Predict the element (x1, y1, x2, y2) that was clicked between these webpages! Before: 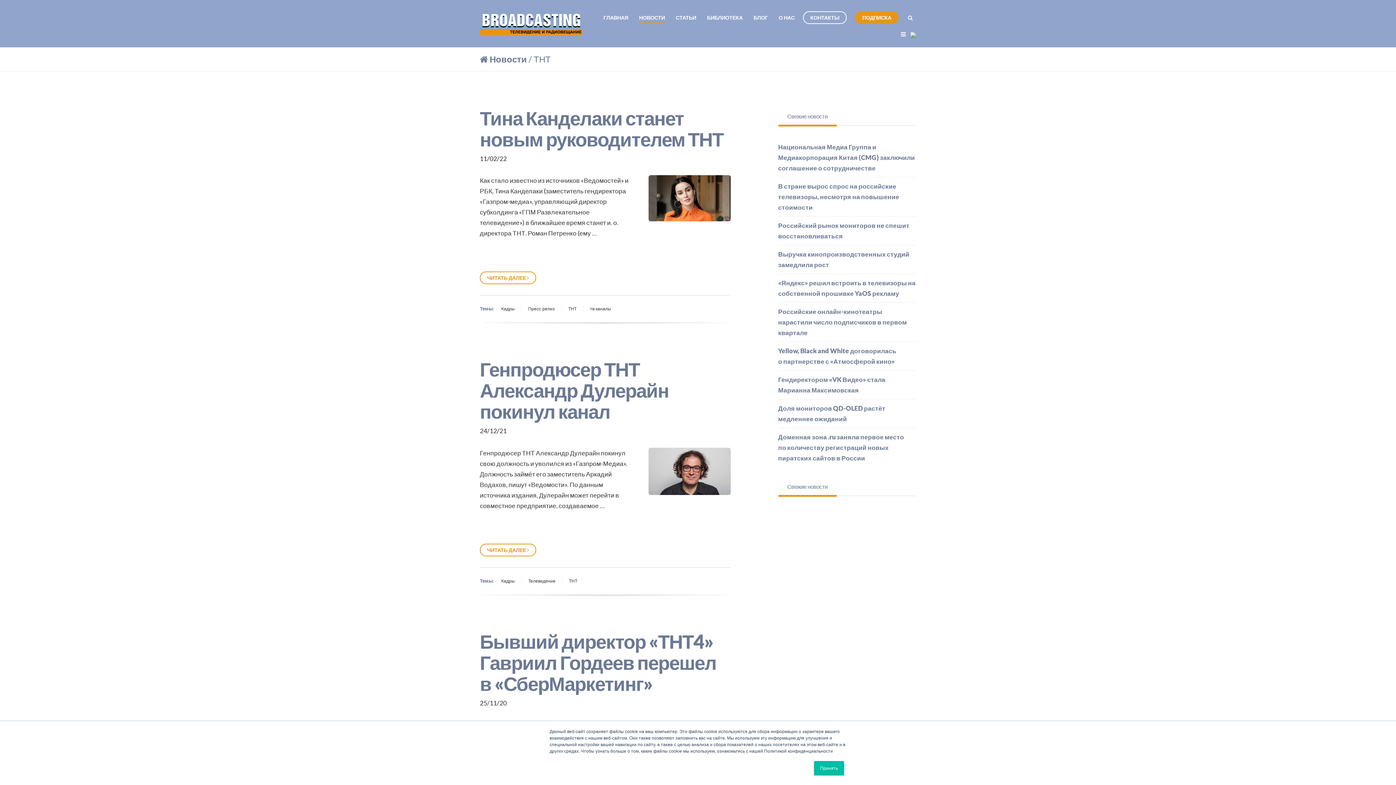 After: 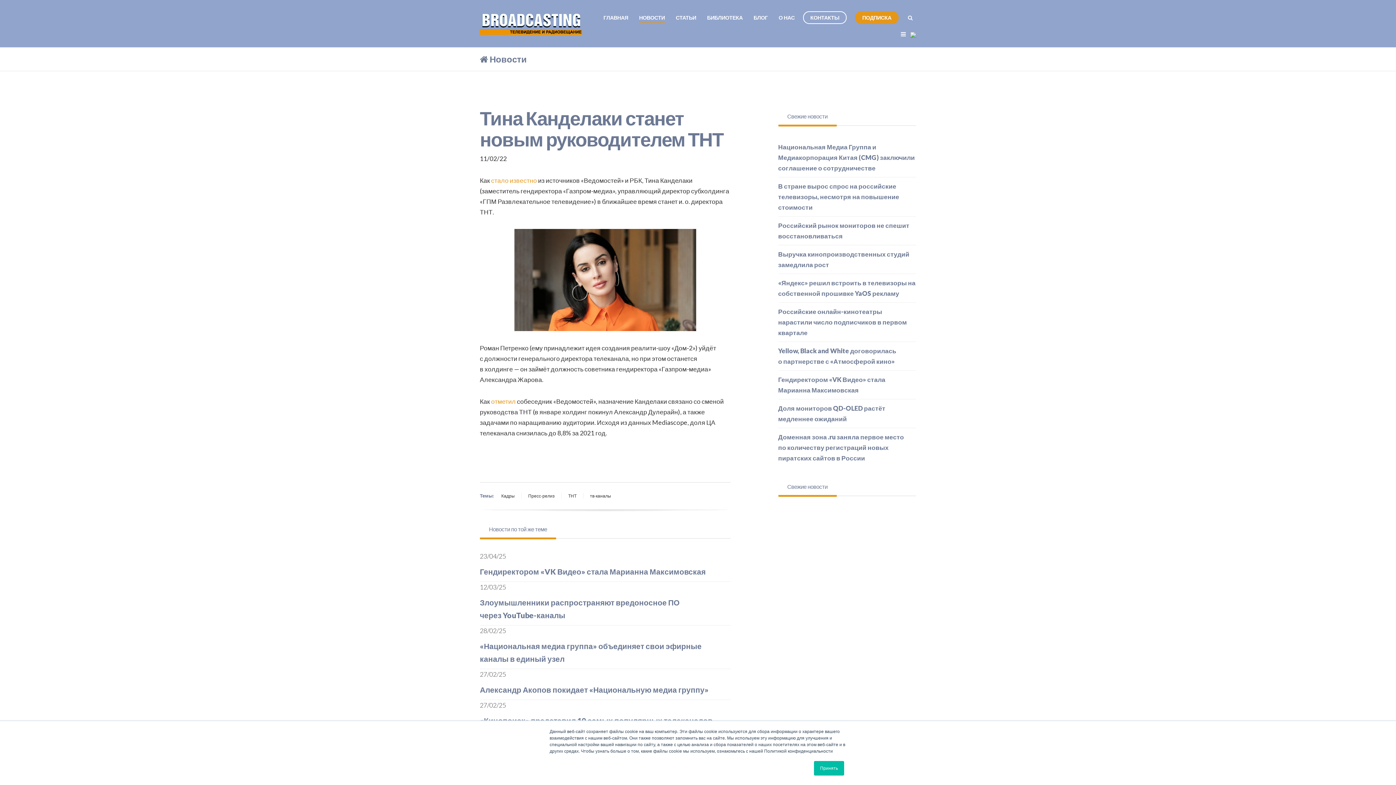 Action: bbox: (648, 193, 730, 201)